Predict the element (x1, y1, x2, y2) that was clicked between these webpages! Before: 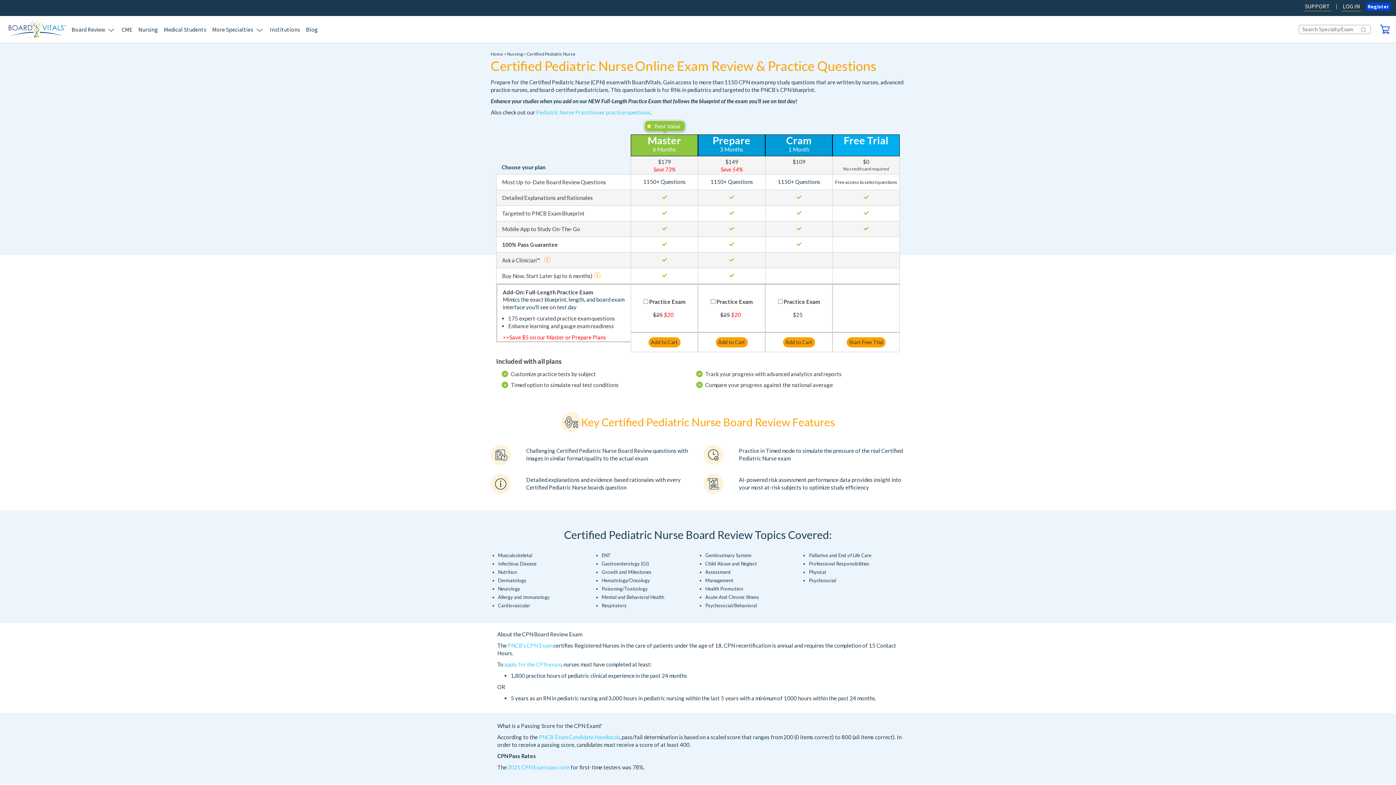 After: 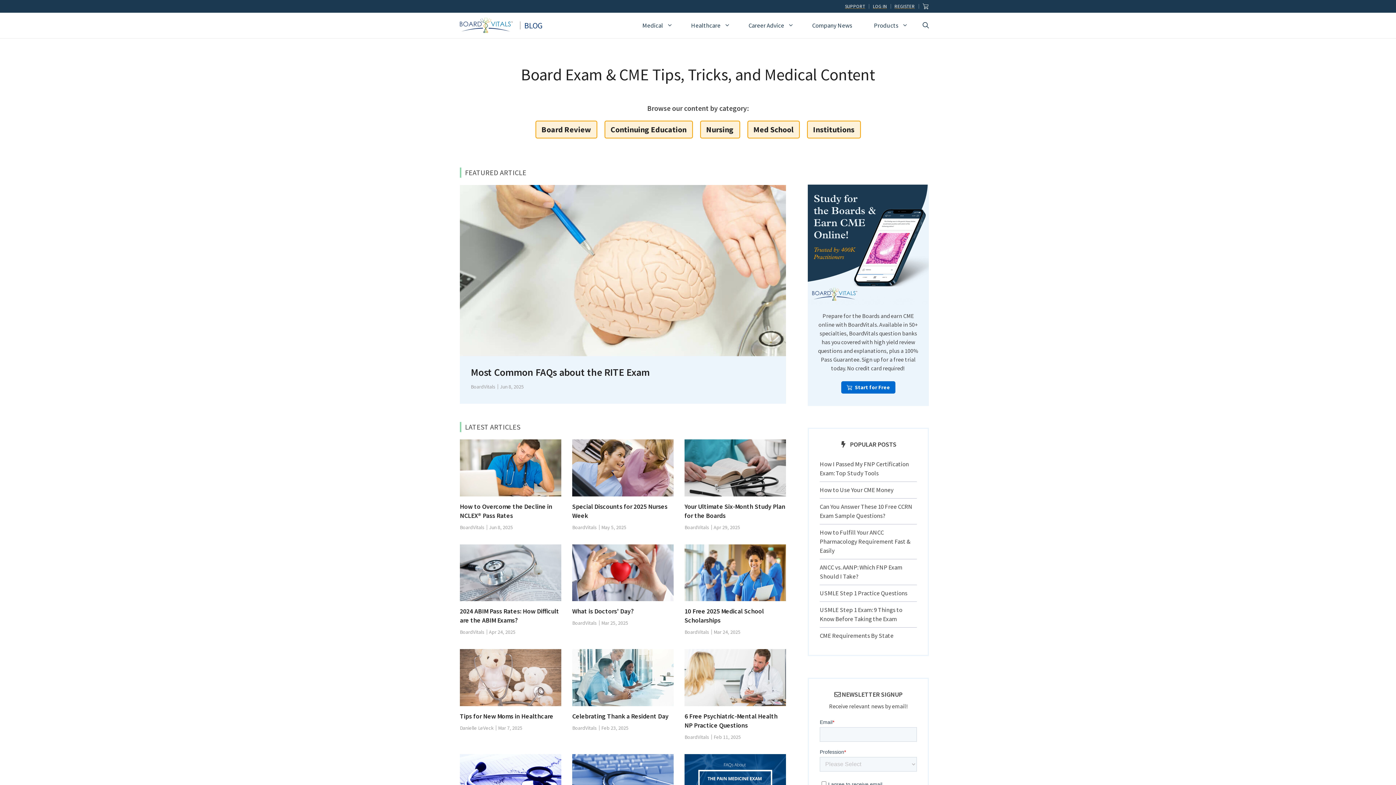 Action: label: Blog bbox: (303, 23, 320, 35)